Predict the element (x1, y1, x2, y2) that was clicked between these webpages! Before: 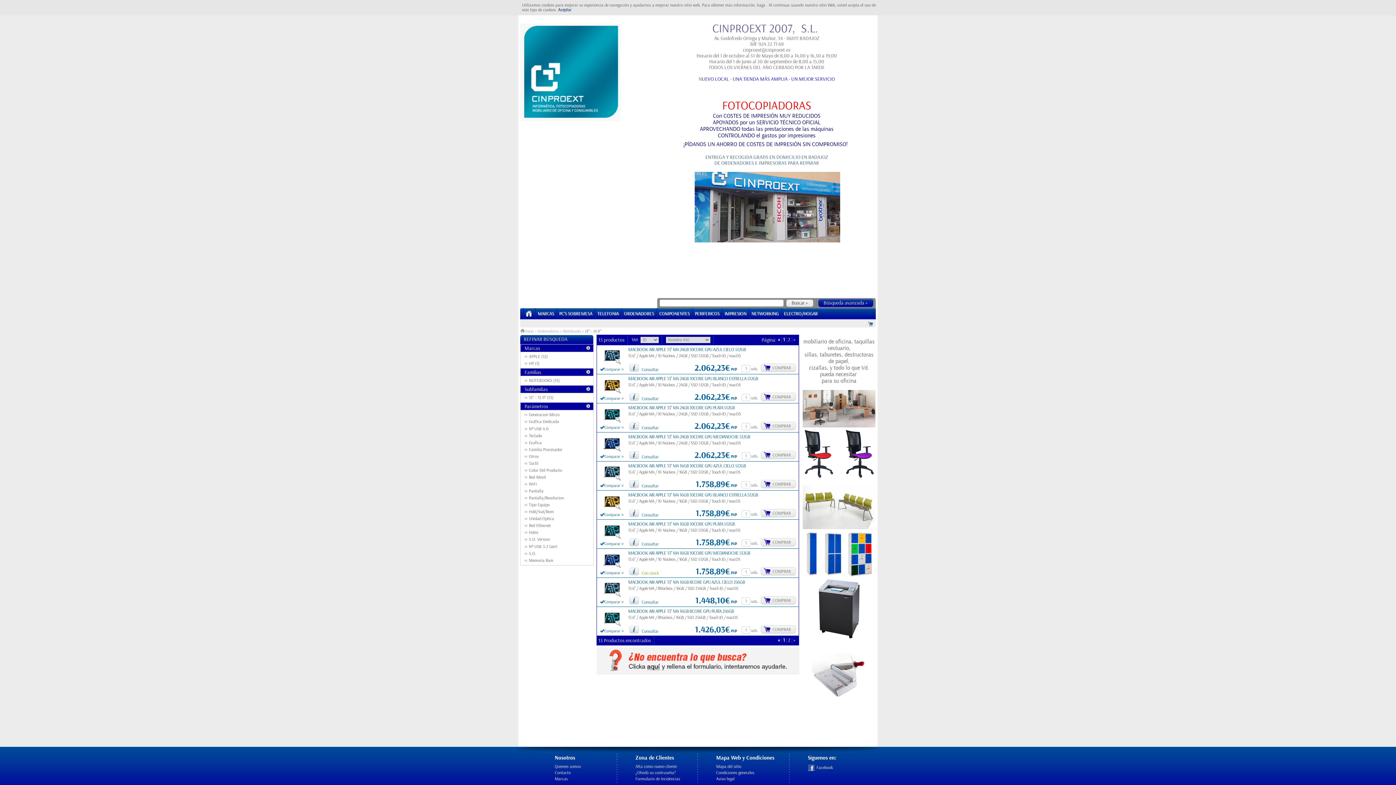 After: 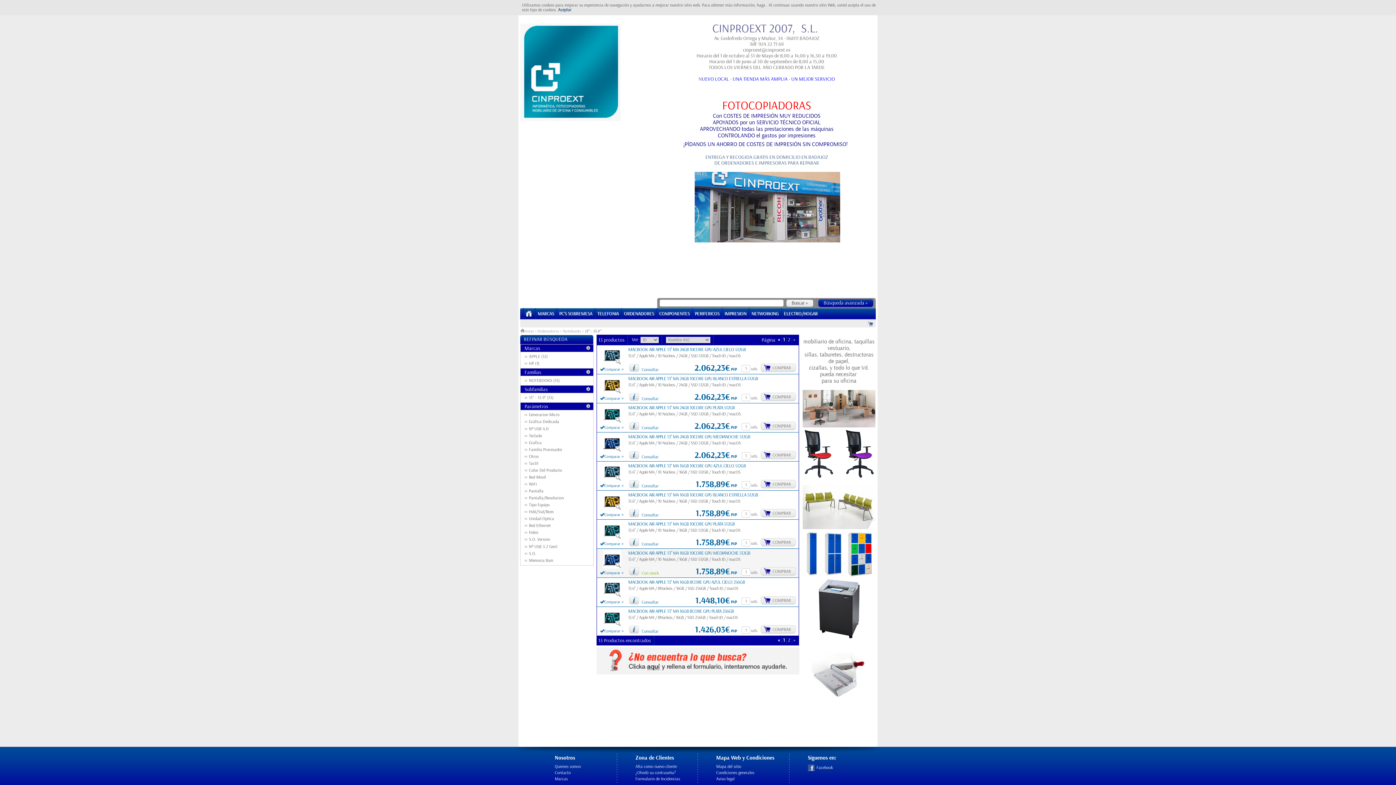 Action: label: Con stock bbox: (639, 566, 658, 576)